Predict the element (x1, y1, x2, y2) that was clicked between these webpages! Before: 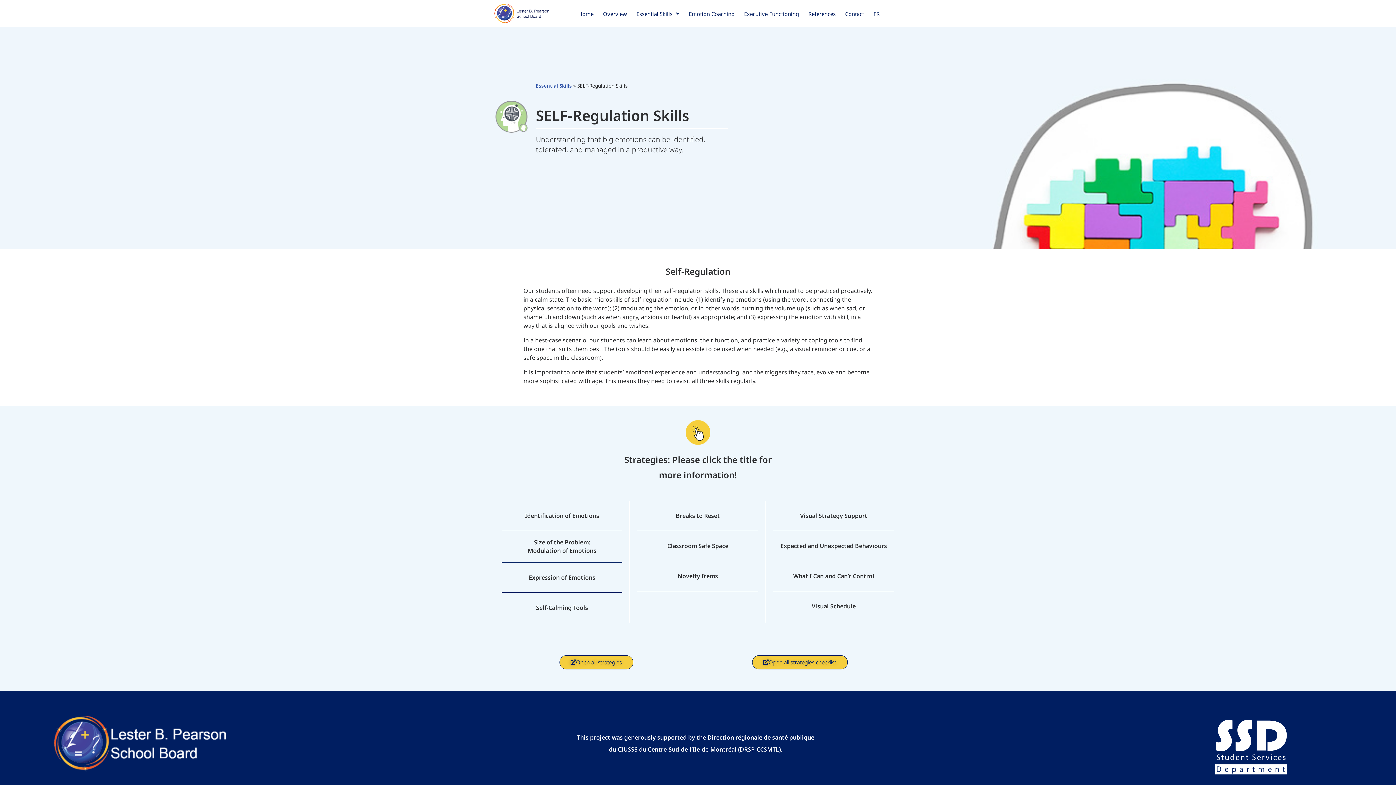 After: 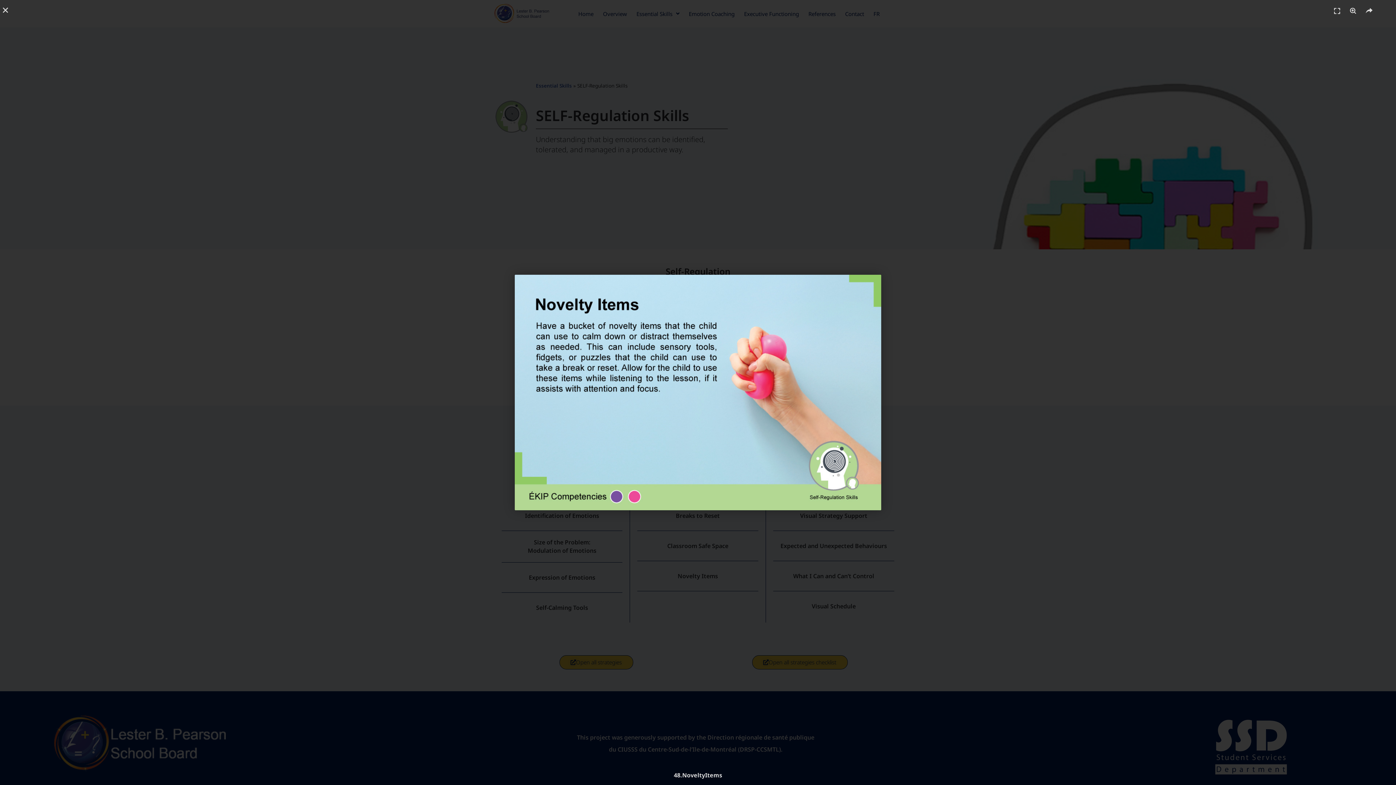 Action: label: Novelty Items bbox: (677, 572, 718, 580)